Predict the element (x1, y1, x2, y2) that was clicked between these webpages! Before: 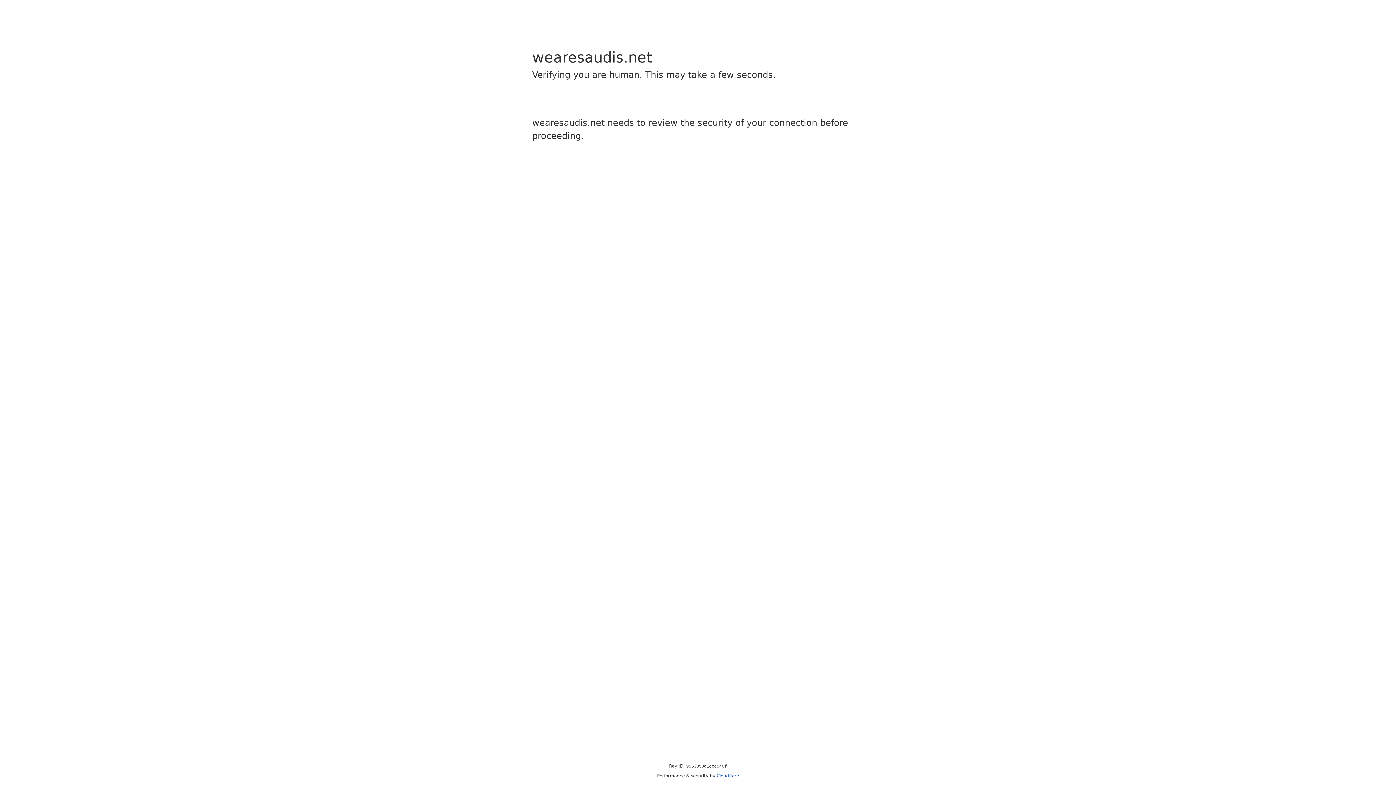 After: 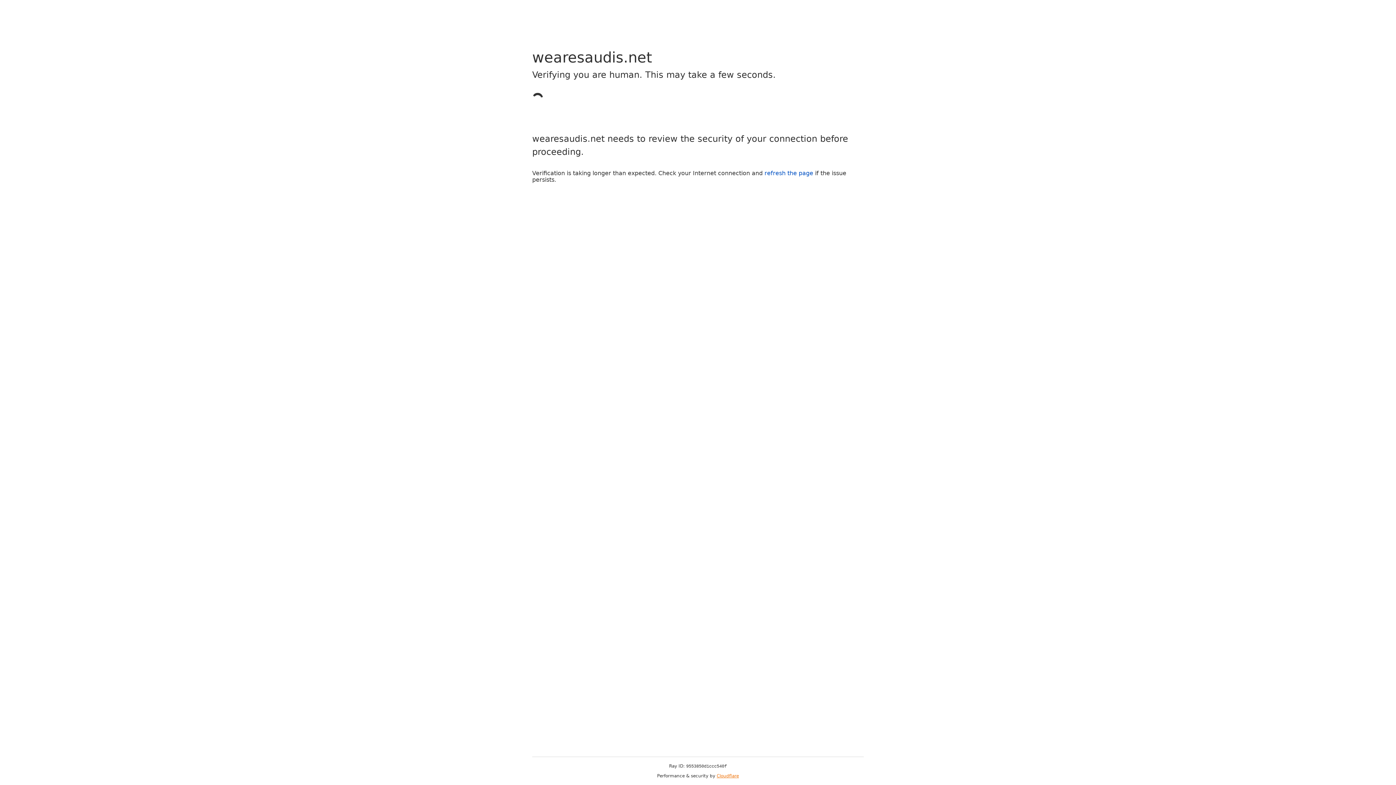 Action: bbox: (716, 773, 739, 778) label: Cloudflare